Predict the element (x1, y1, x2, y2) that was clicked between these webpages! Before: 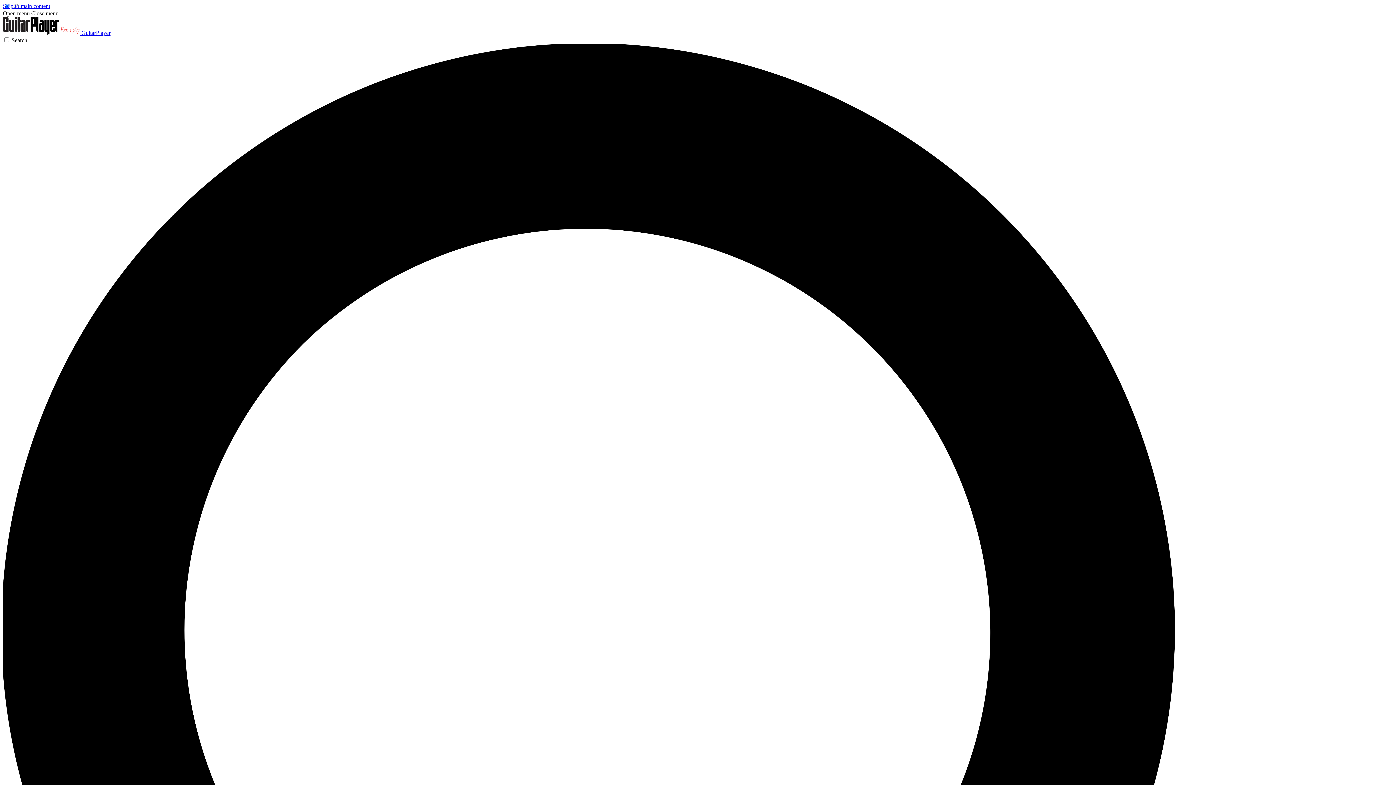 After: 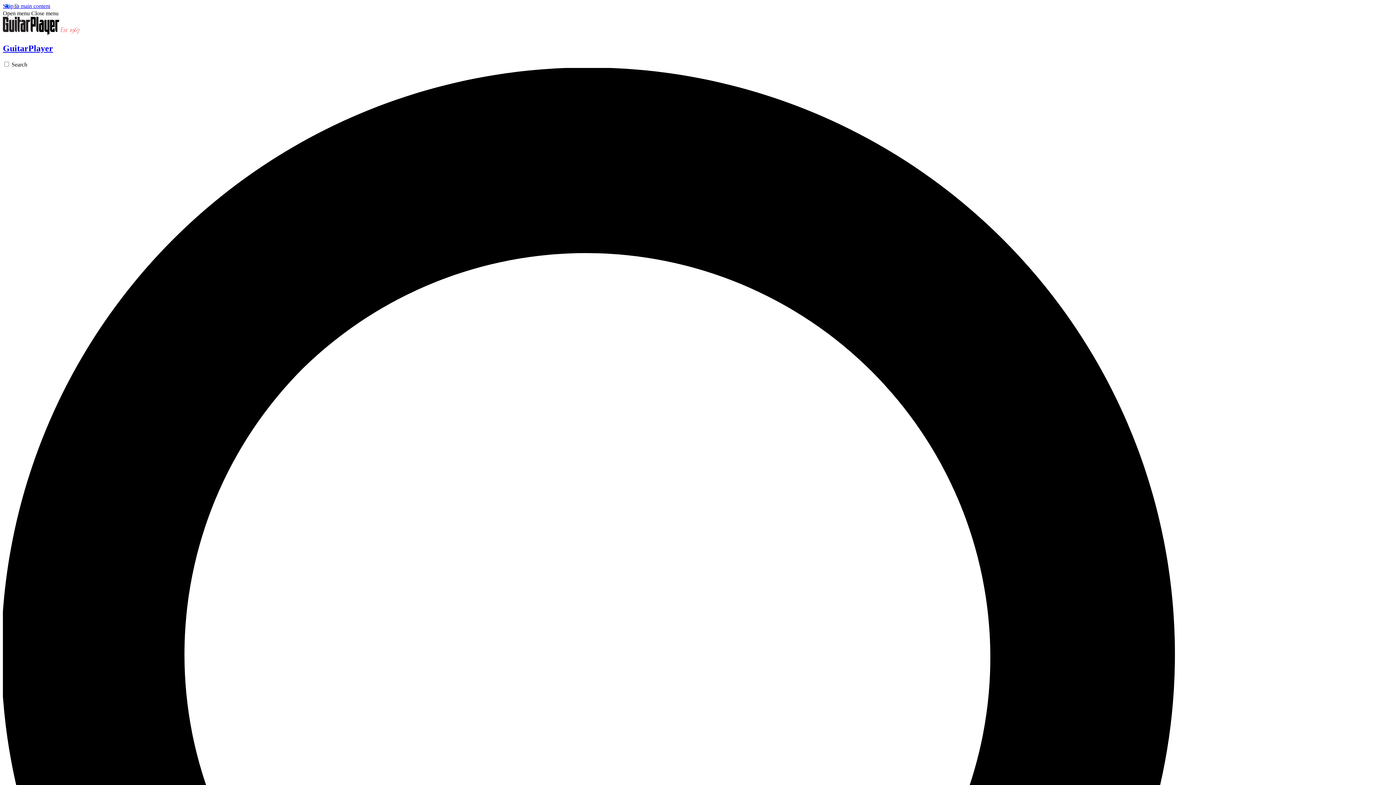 Action: bbox: (2, 29, 110, 36) label:  GuitarPlayer